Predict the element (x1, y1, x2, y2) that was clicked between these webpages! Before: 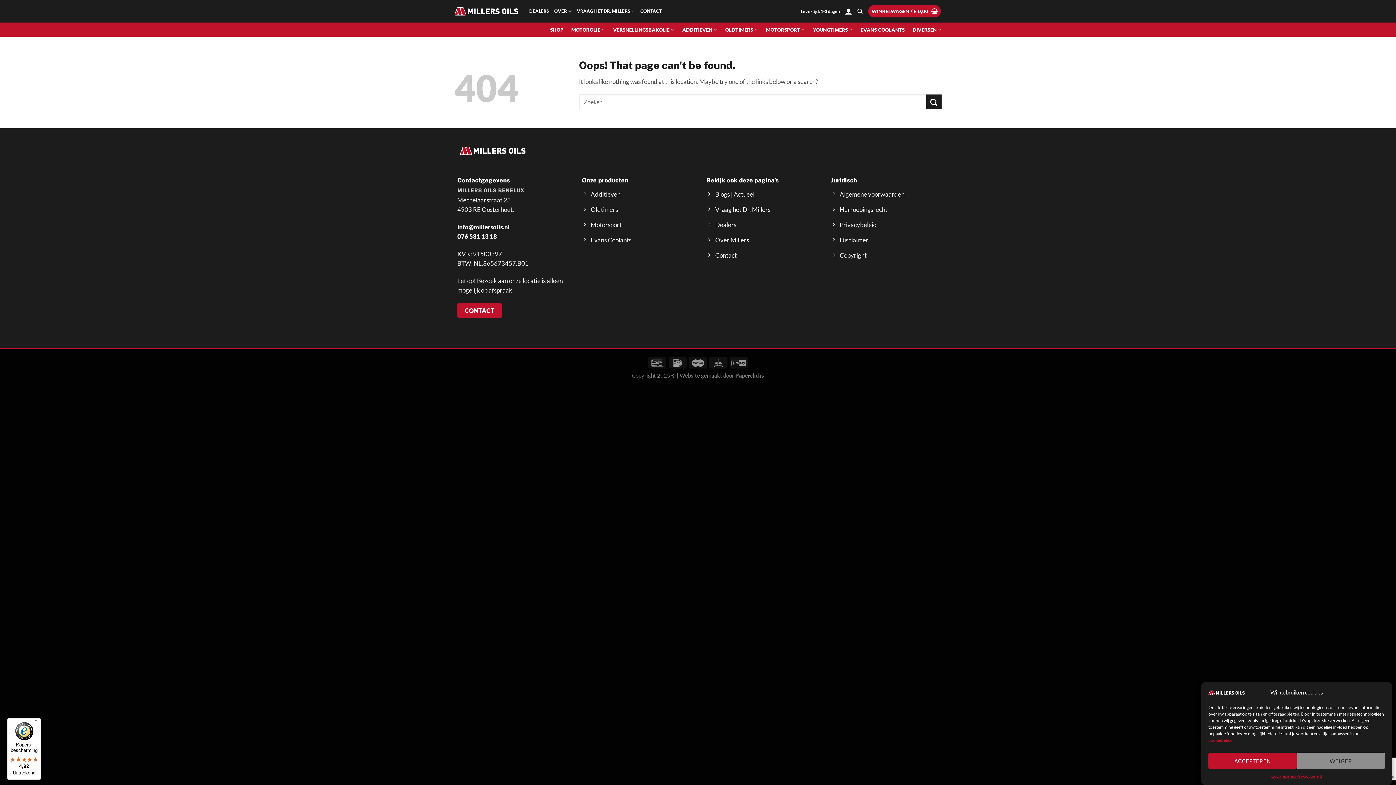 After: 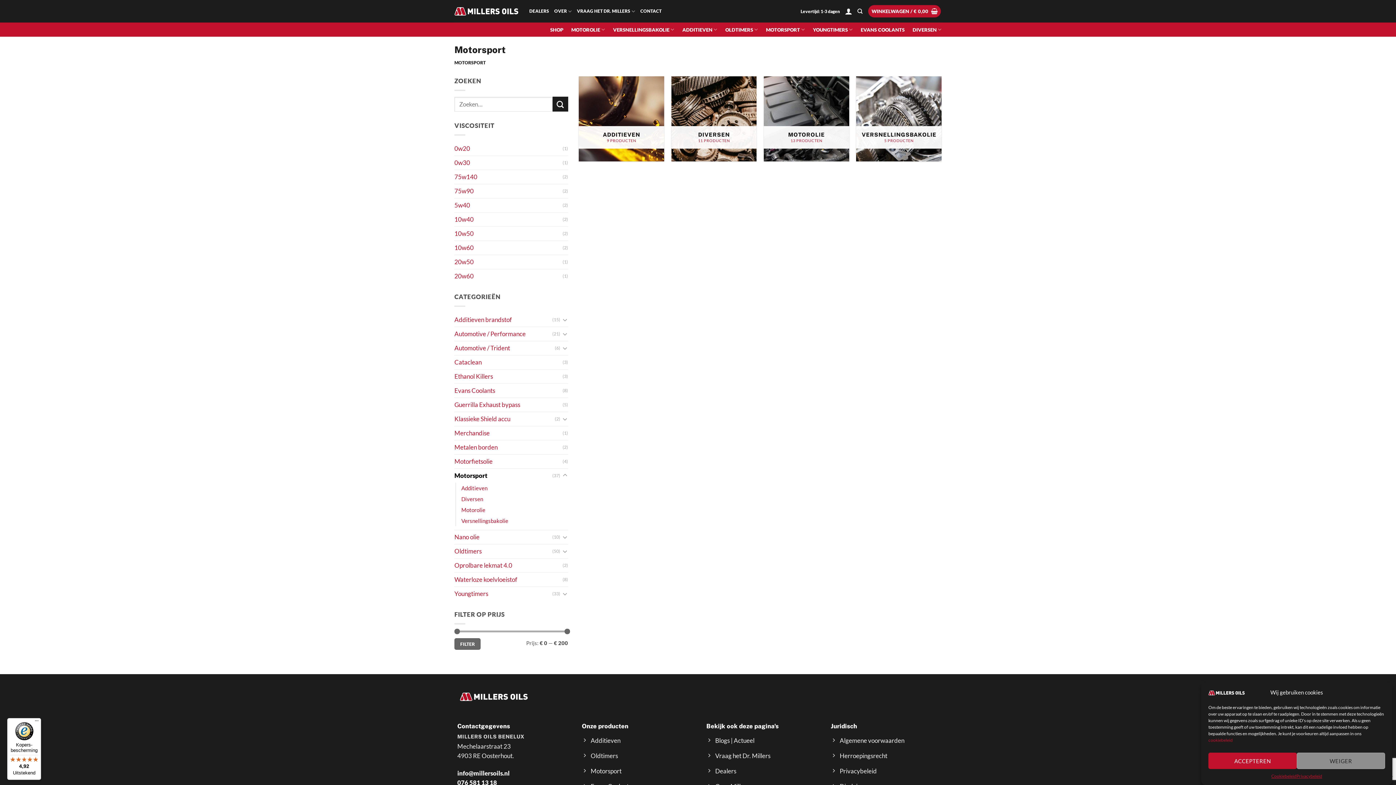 Action: label: Motorsport bbox: (582, 218, 689, 233)